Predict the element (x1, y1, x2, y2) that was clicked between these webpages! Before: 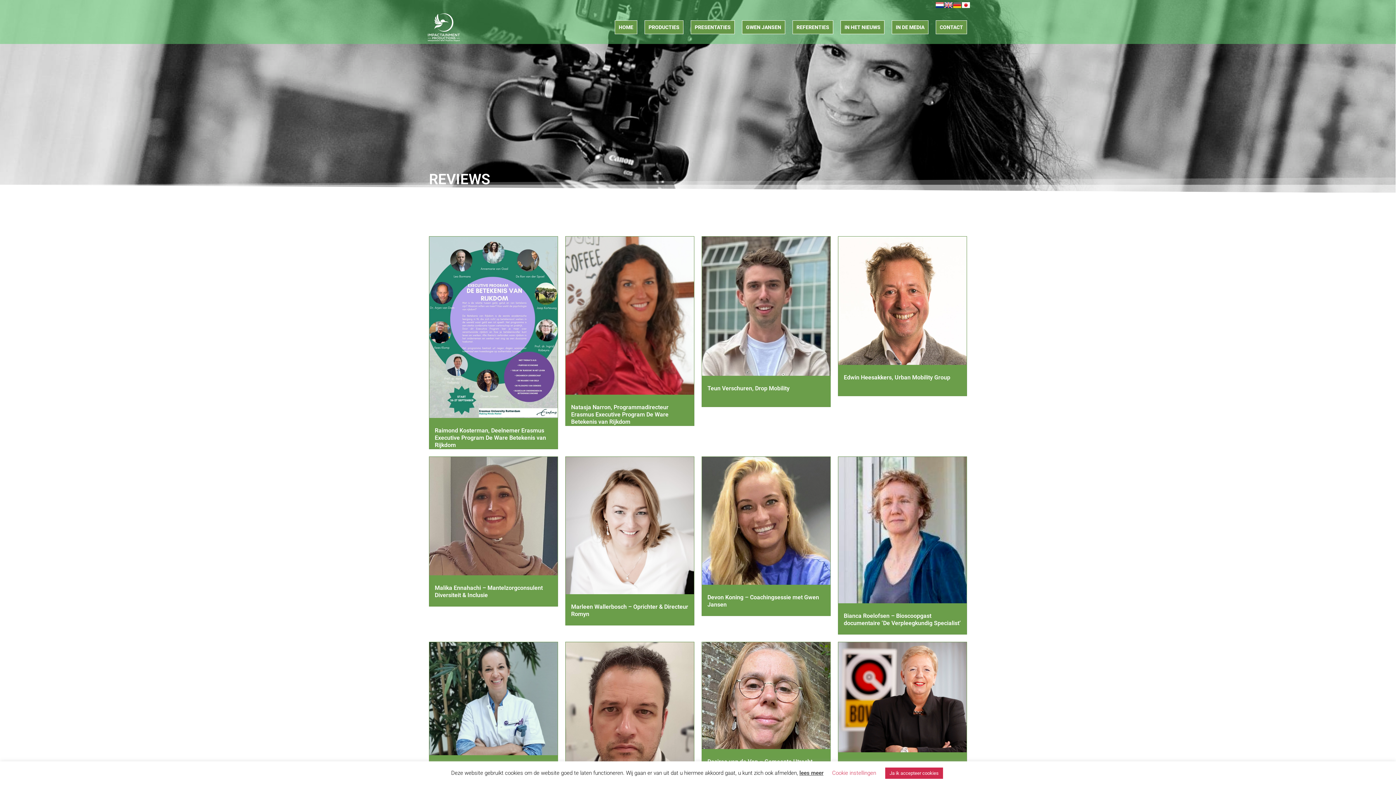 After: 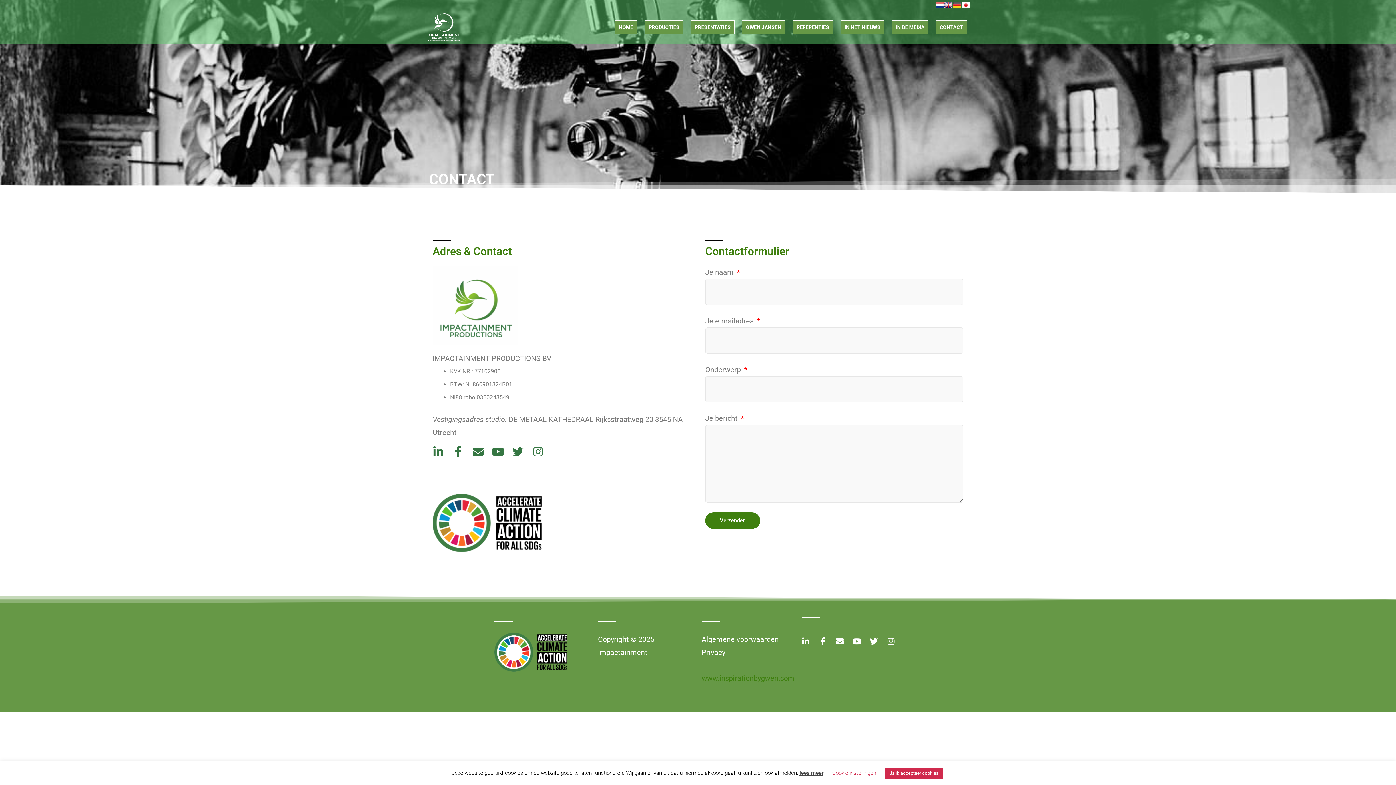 Action: bbox: (932, 18, 970, 36) label: CONTACT